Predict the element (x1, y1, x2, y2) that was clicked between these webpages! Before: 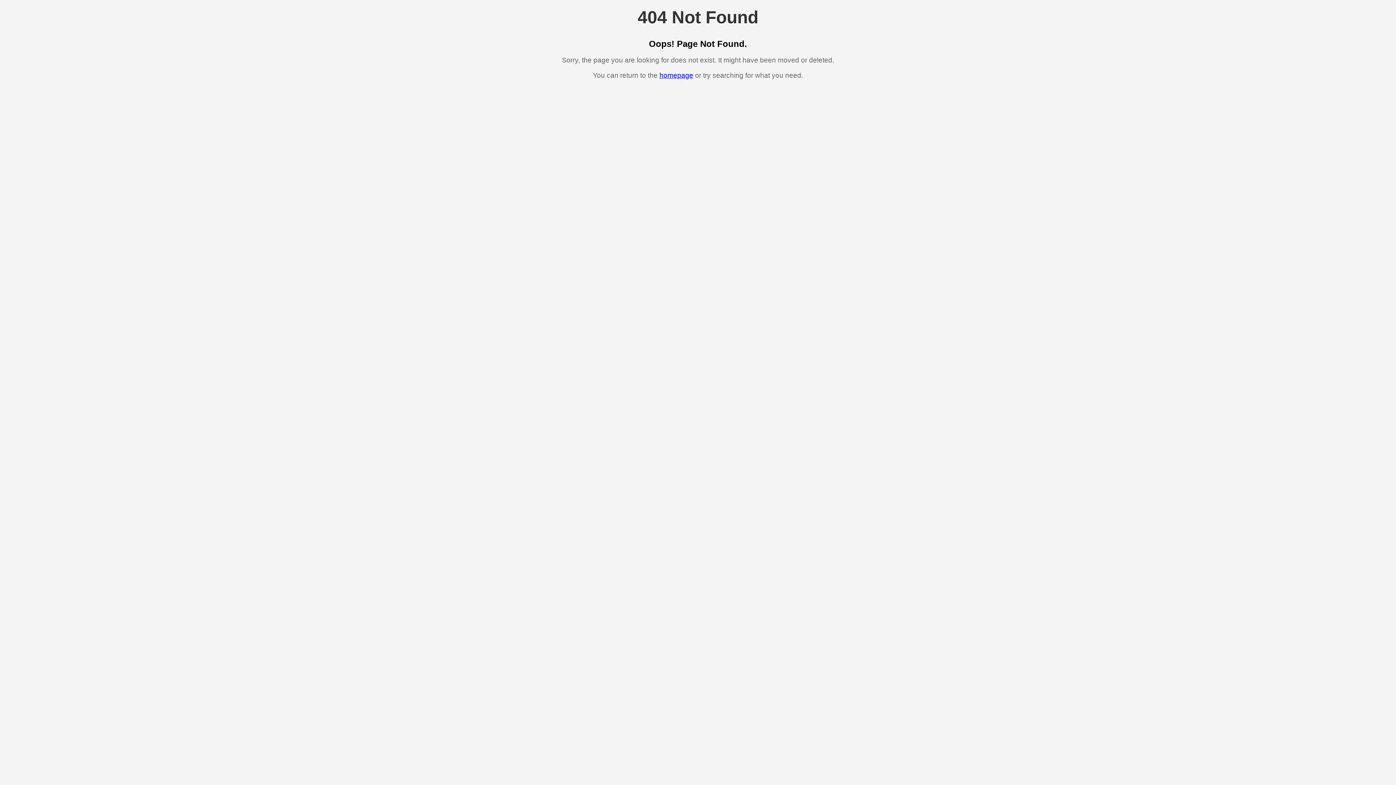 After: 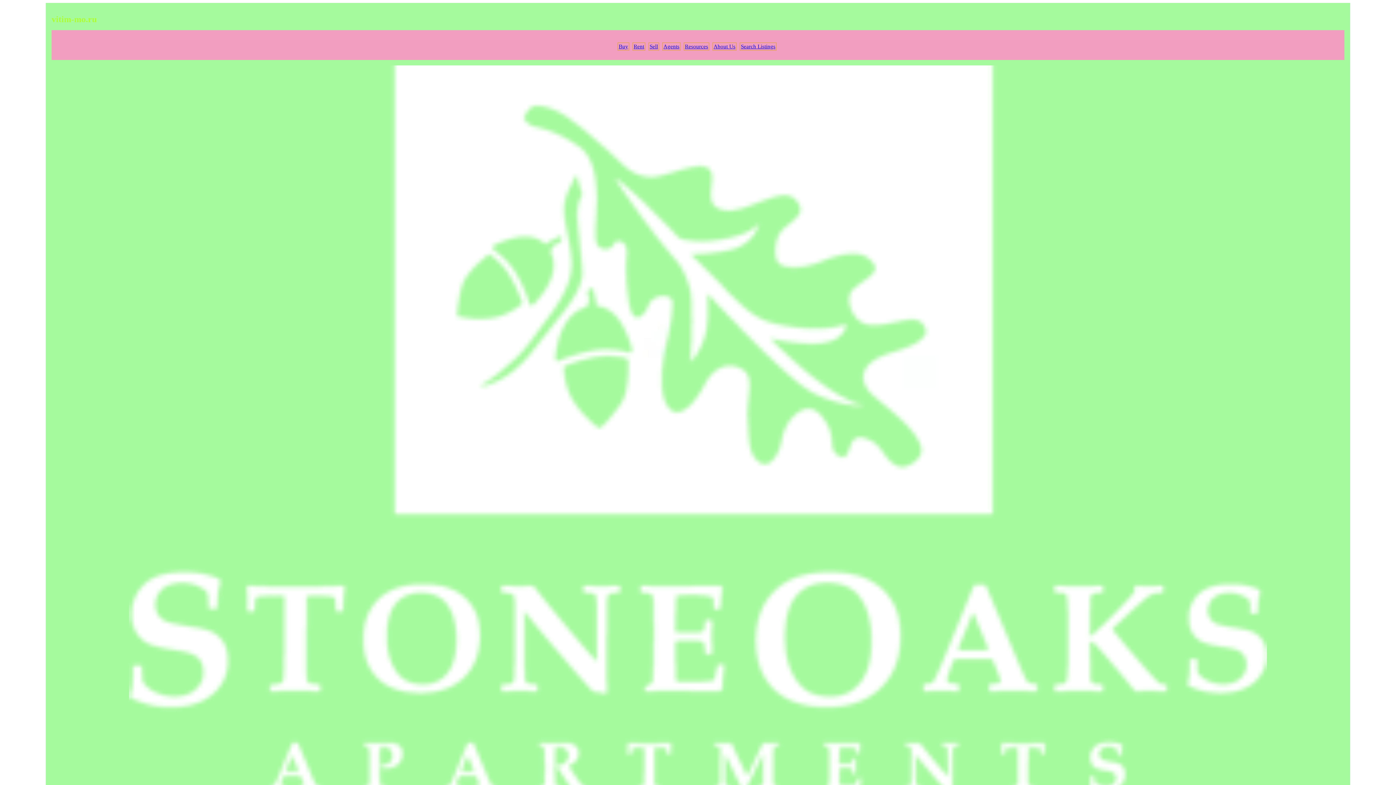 Action: bbox: (659, 71, 693, 79) label: homepage